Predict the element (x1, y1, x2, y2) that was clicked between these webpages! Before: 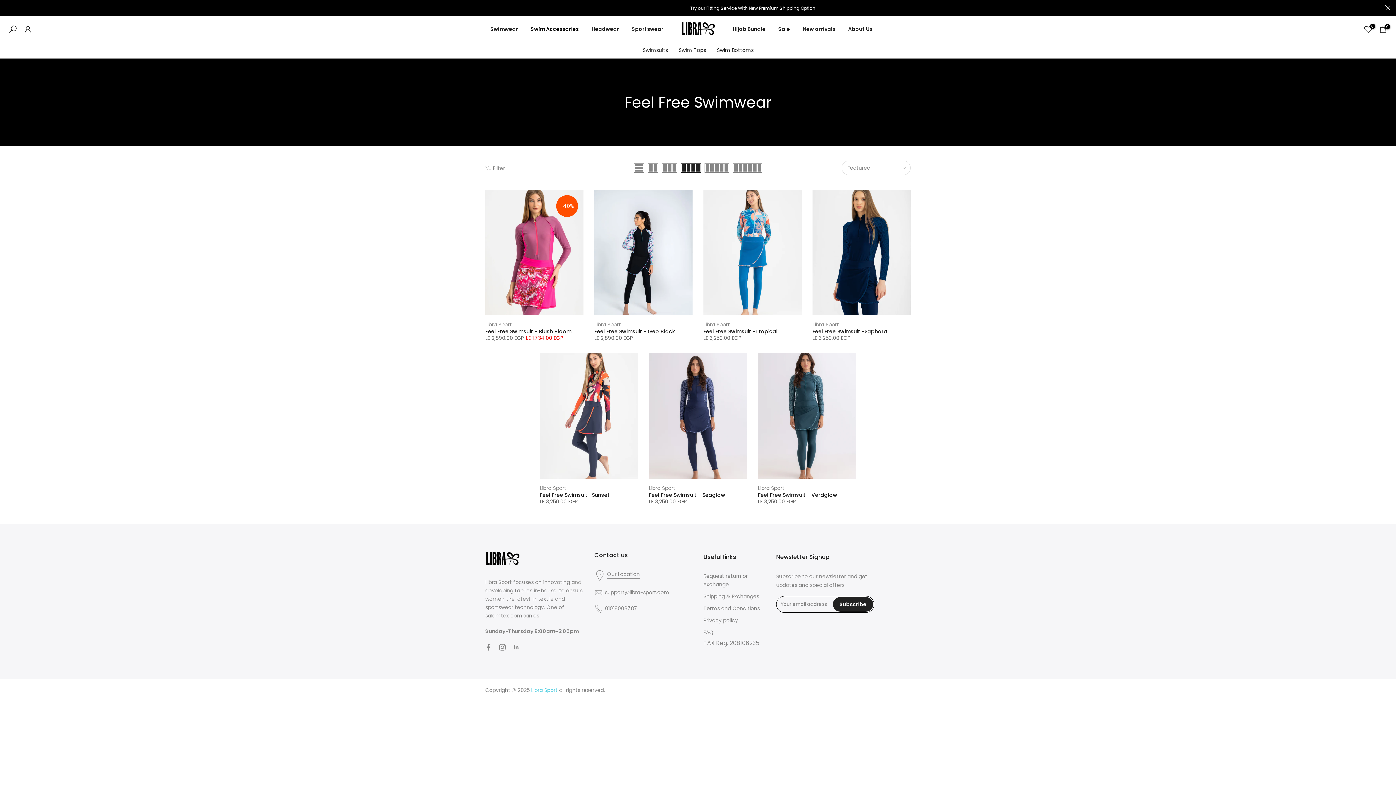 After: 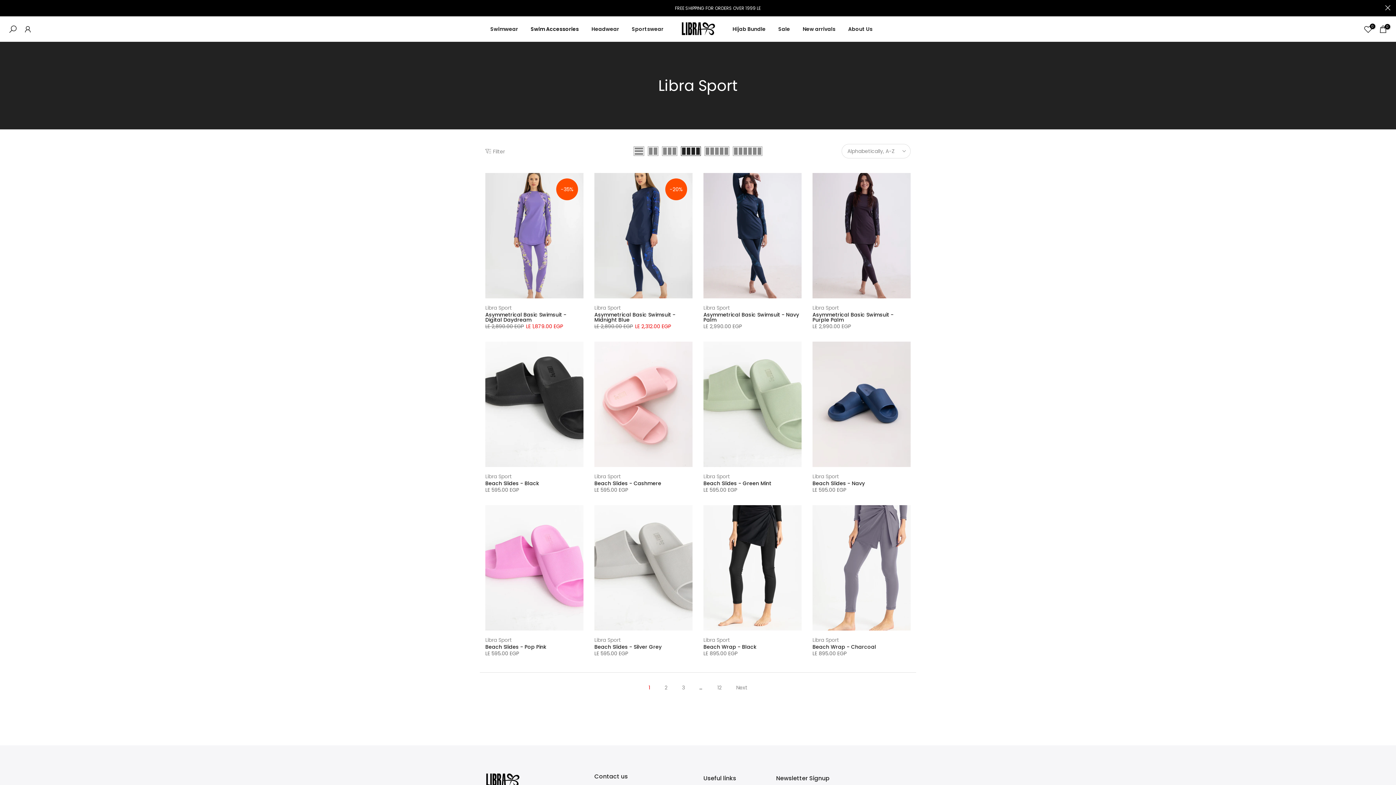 Action: label: Libra Sport bbox: (594, 321, 621, 328)